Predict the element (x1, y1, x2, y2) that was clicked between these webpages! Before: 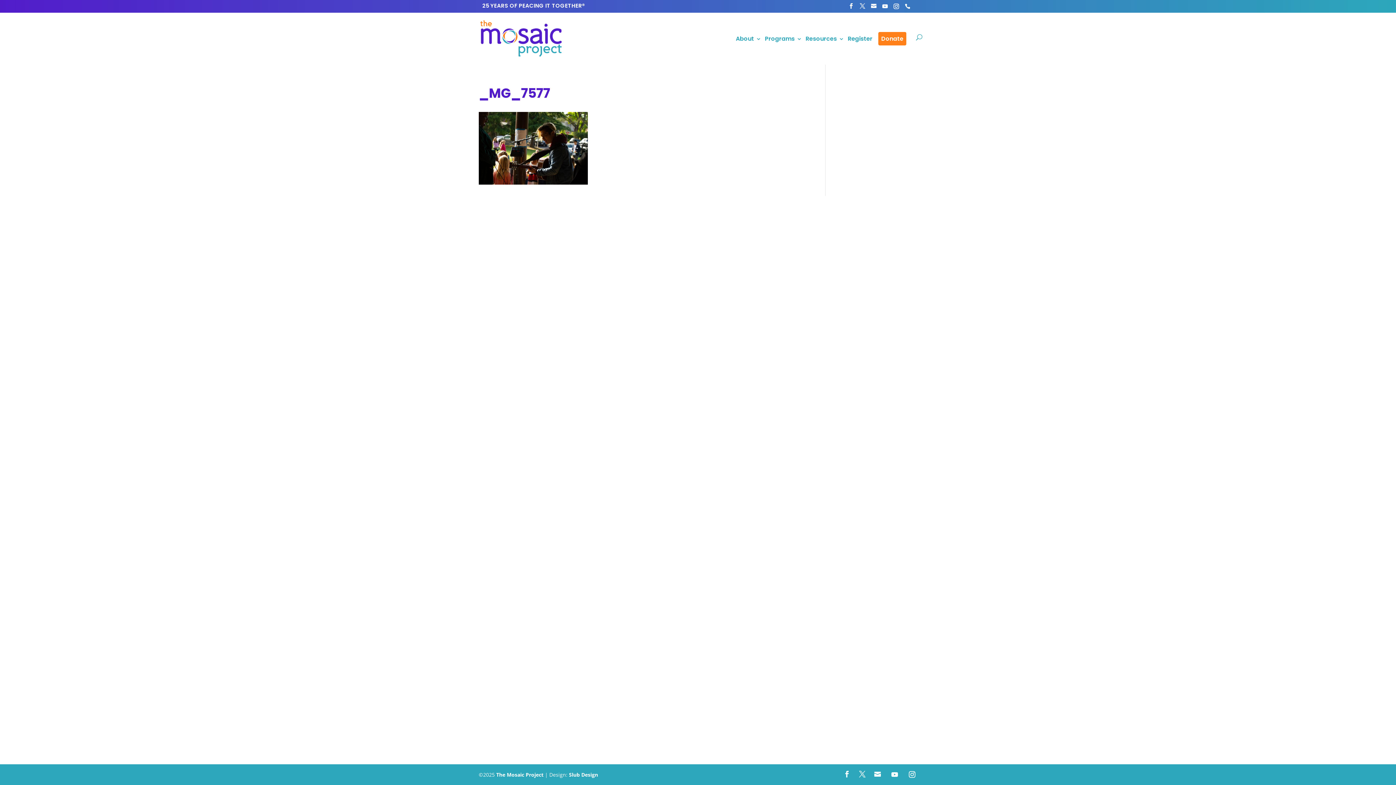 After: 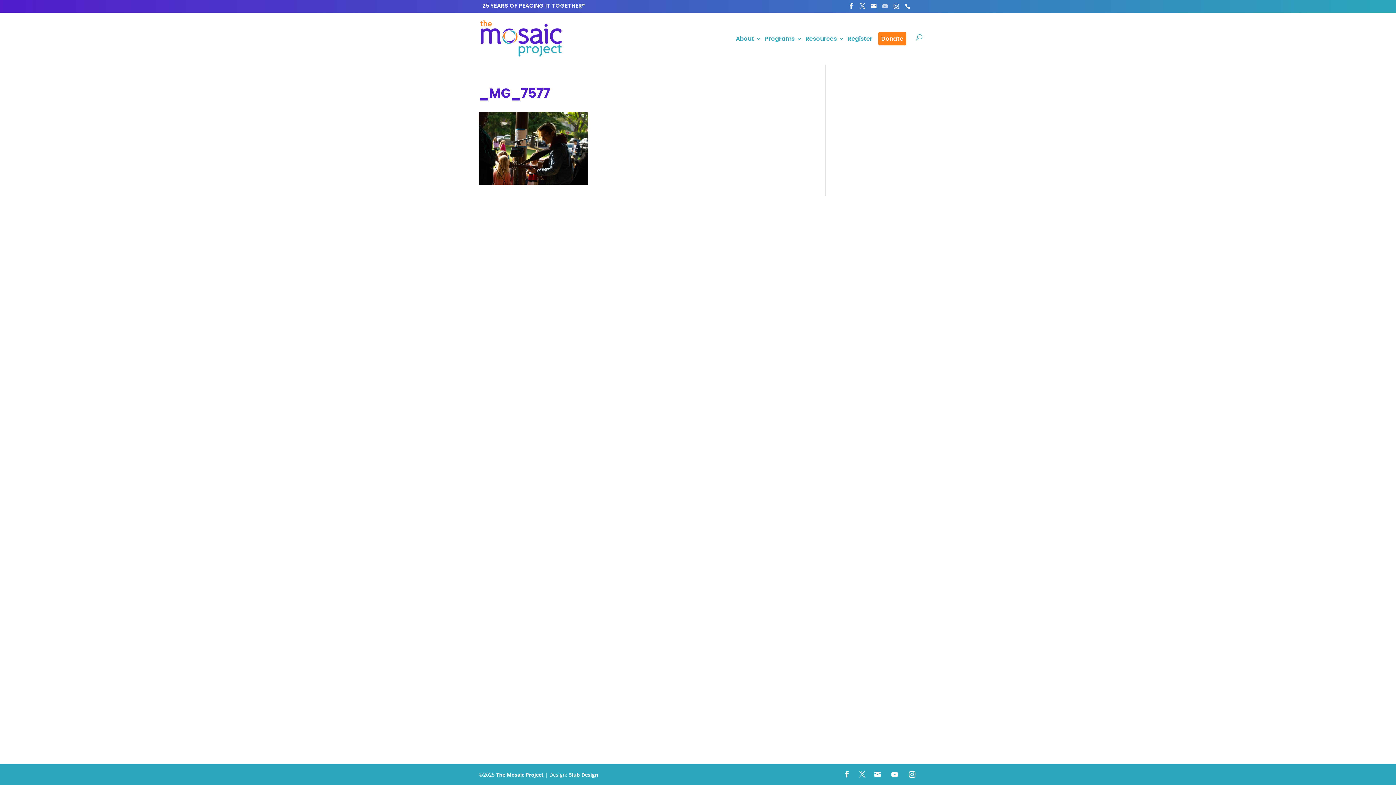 Action: label: YouTube bbox: (882, 3, 888, 9)